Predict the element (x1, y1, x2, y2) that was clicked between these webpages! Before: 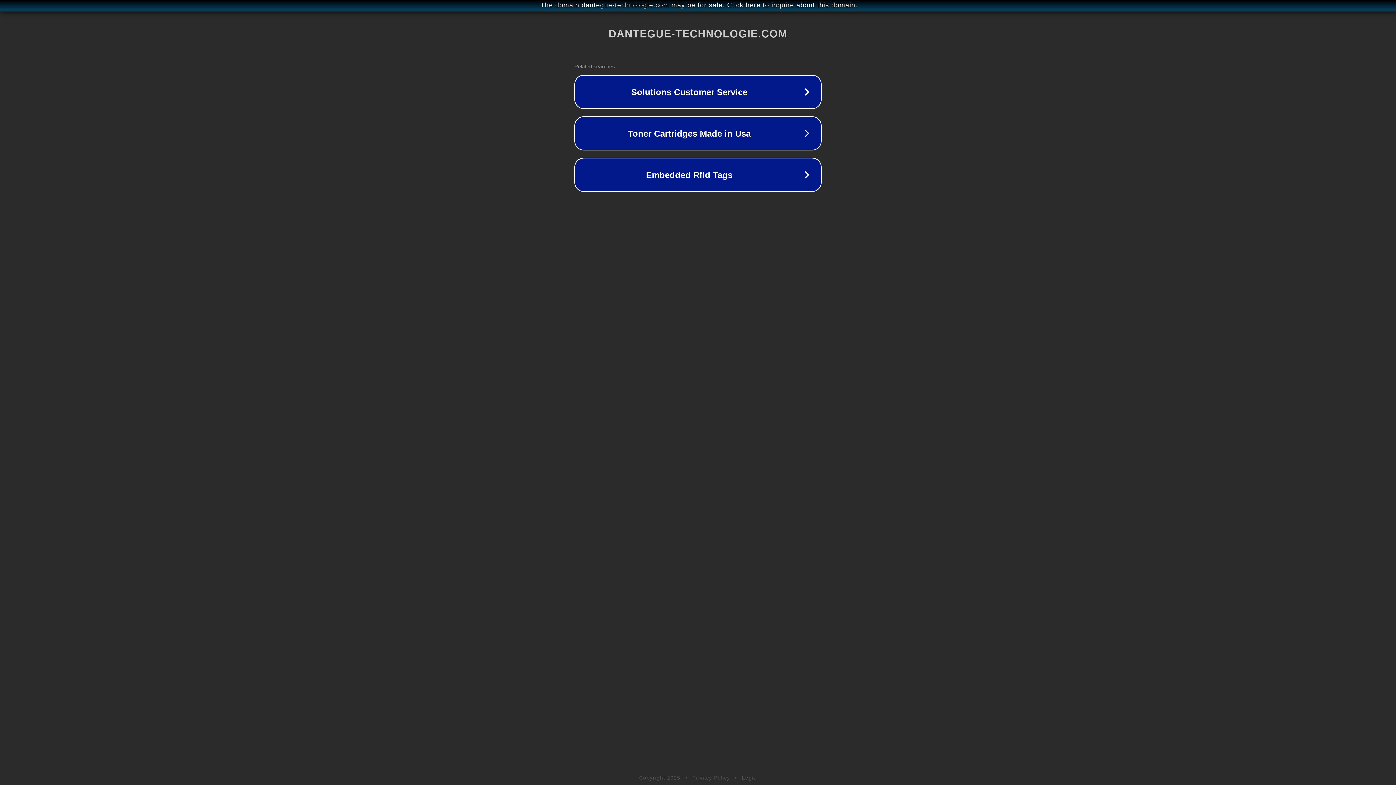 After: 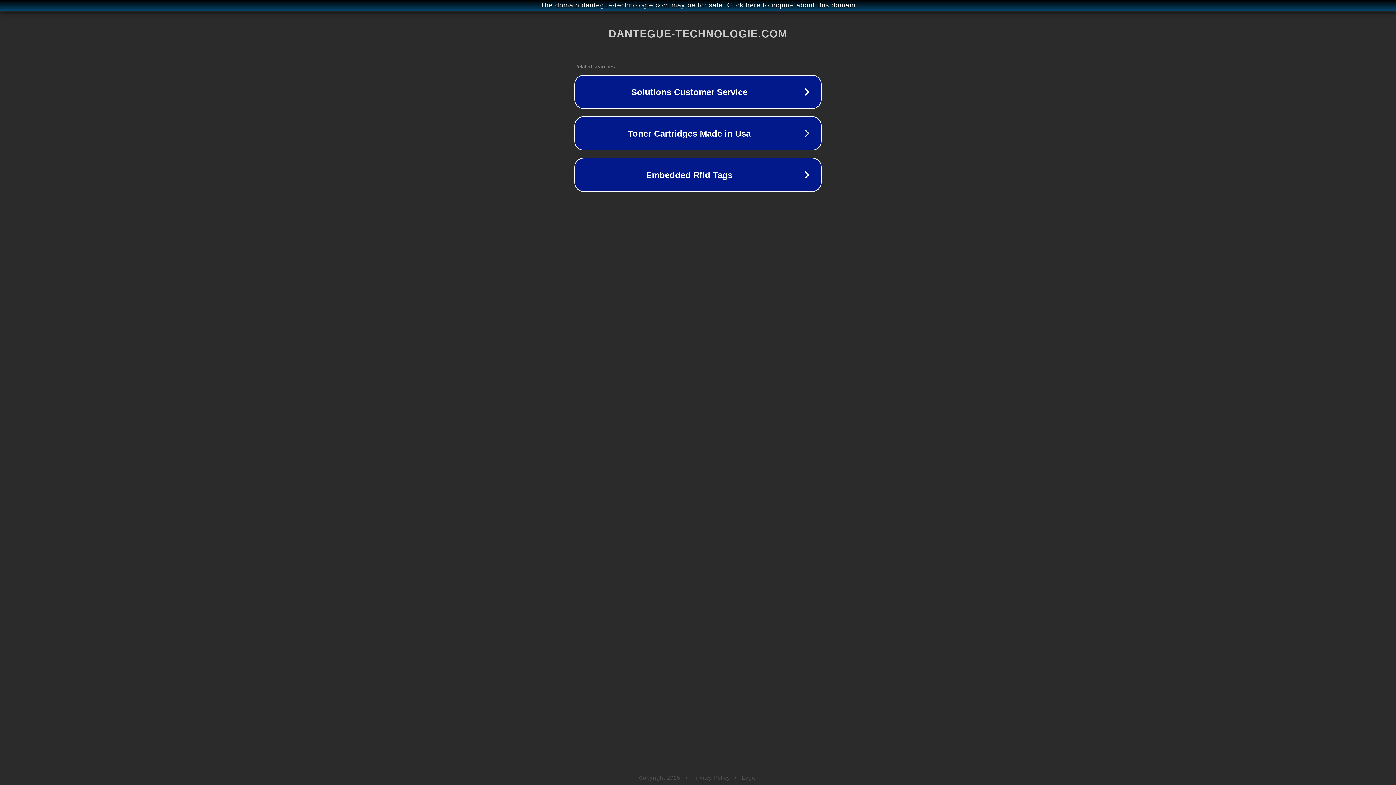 Action: bbox: (742, 775, 757, 781) label: Legal